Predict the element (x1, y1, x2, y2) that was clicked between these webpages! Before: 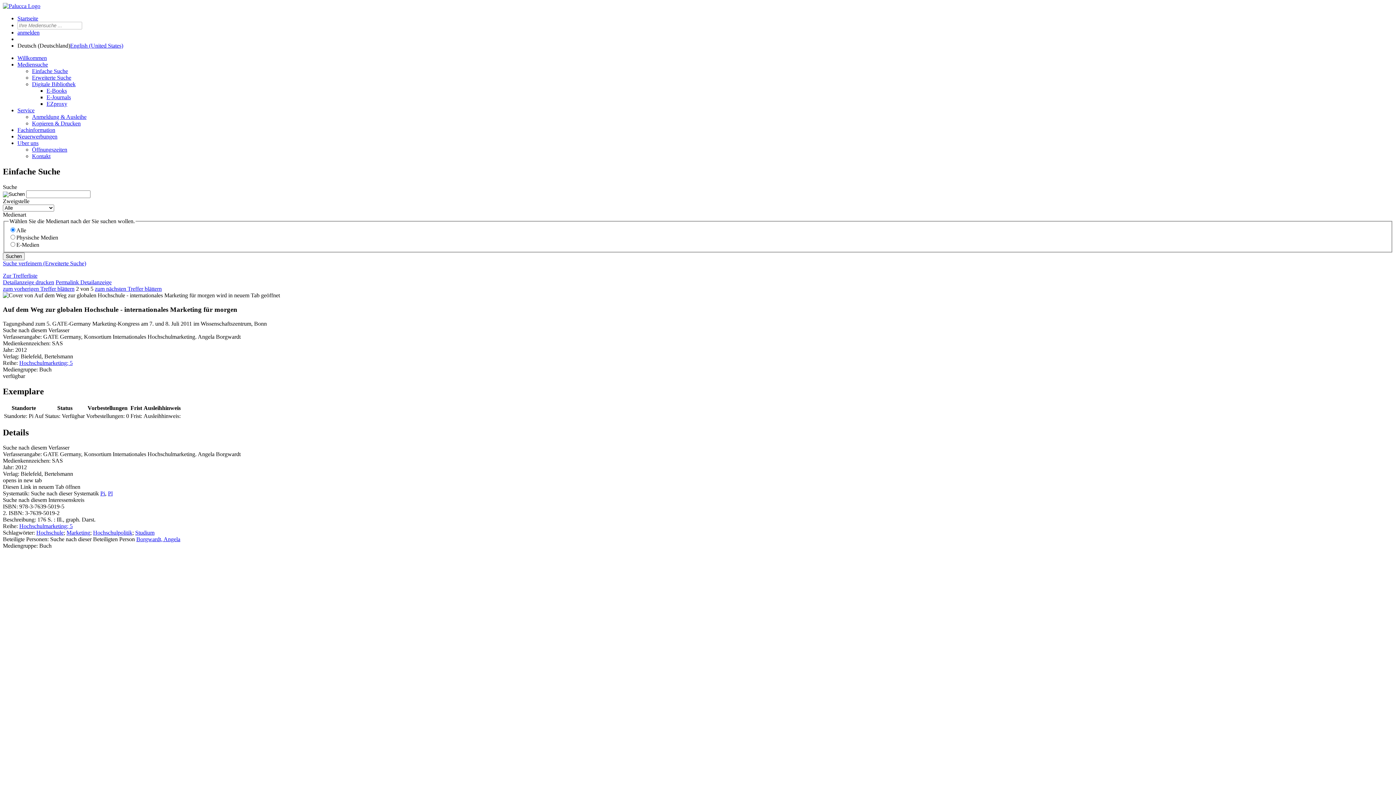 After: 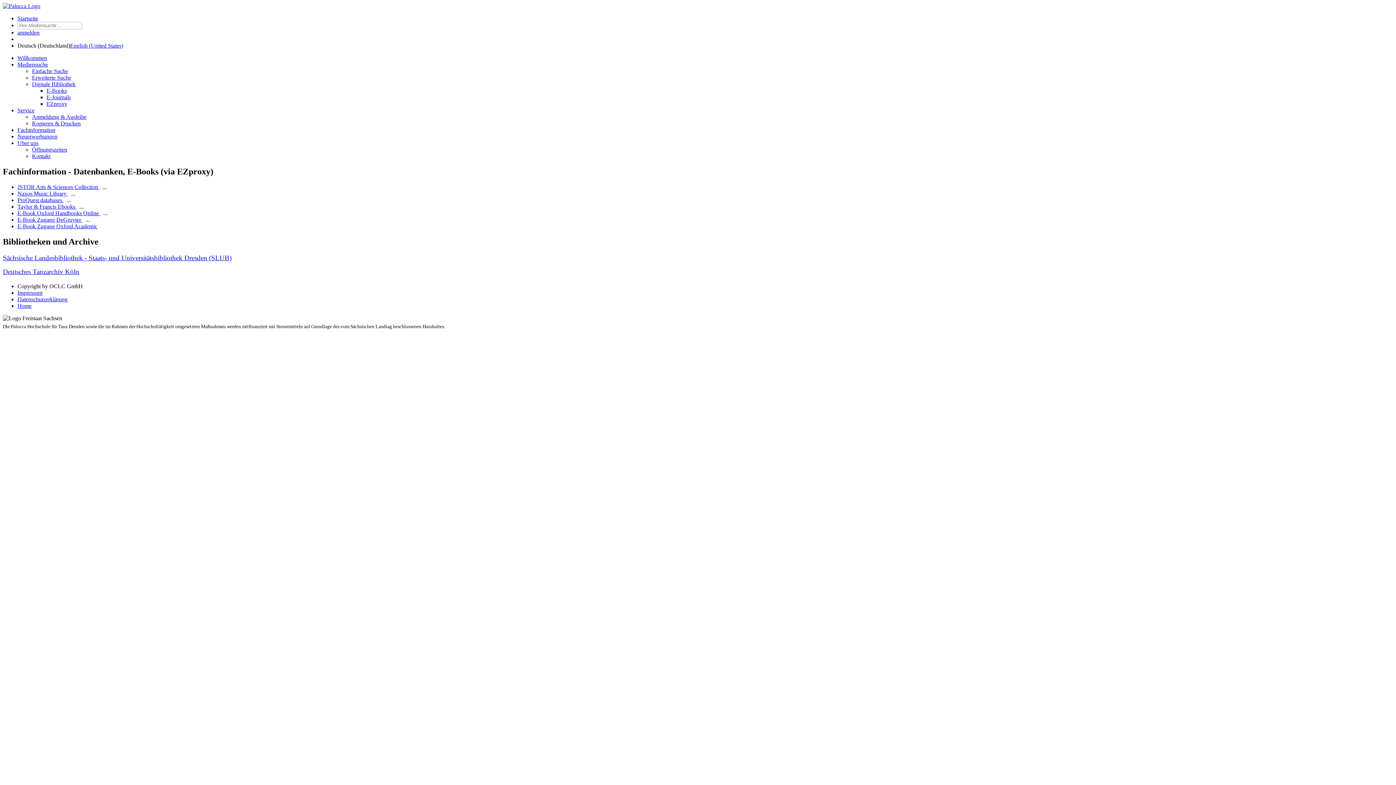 Action: bbox: (17, 126, 55, 133) label: Fachinformation